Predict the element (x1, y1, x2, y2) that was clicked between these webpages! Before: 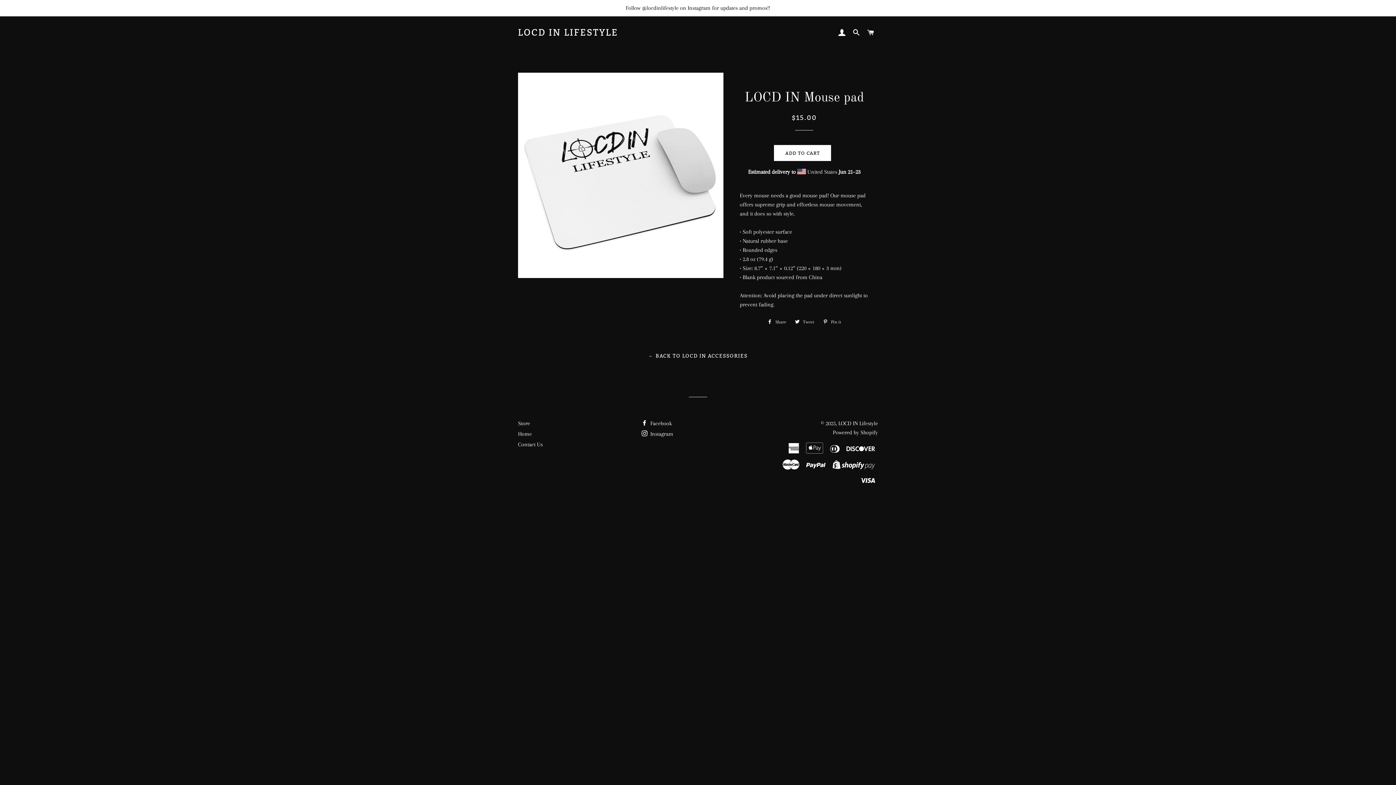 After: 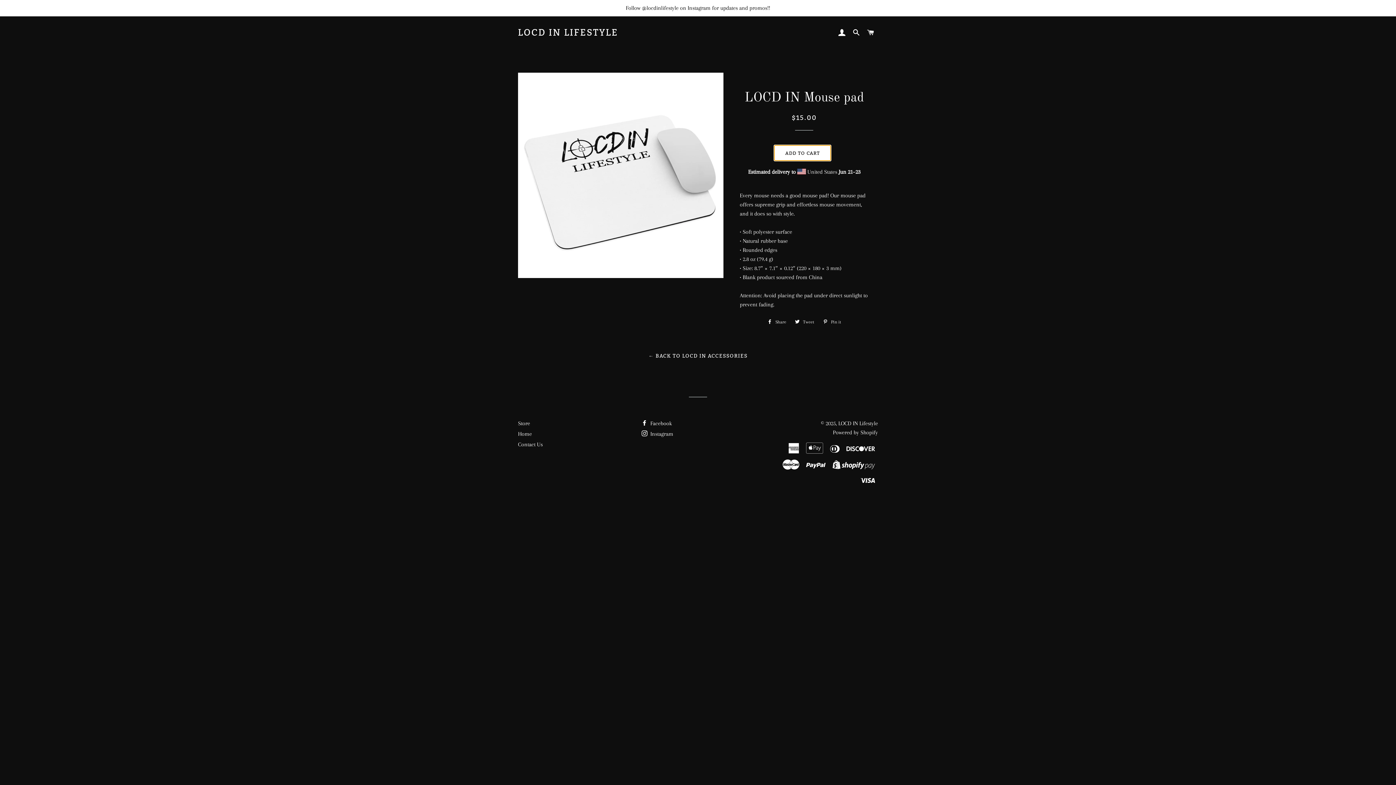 Action: bbox: (774, 145, 831, 161) label: ADD TO CART